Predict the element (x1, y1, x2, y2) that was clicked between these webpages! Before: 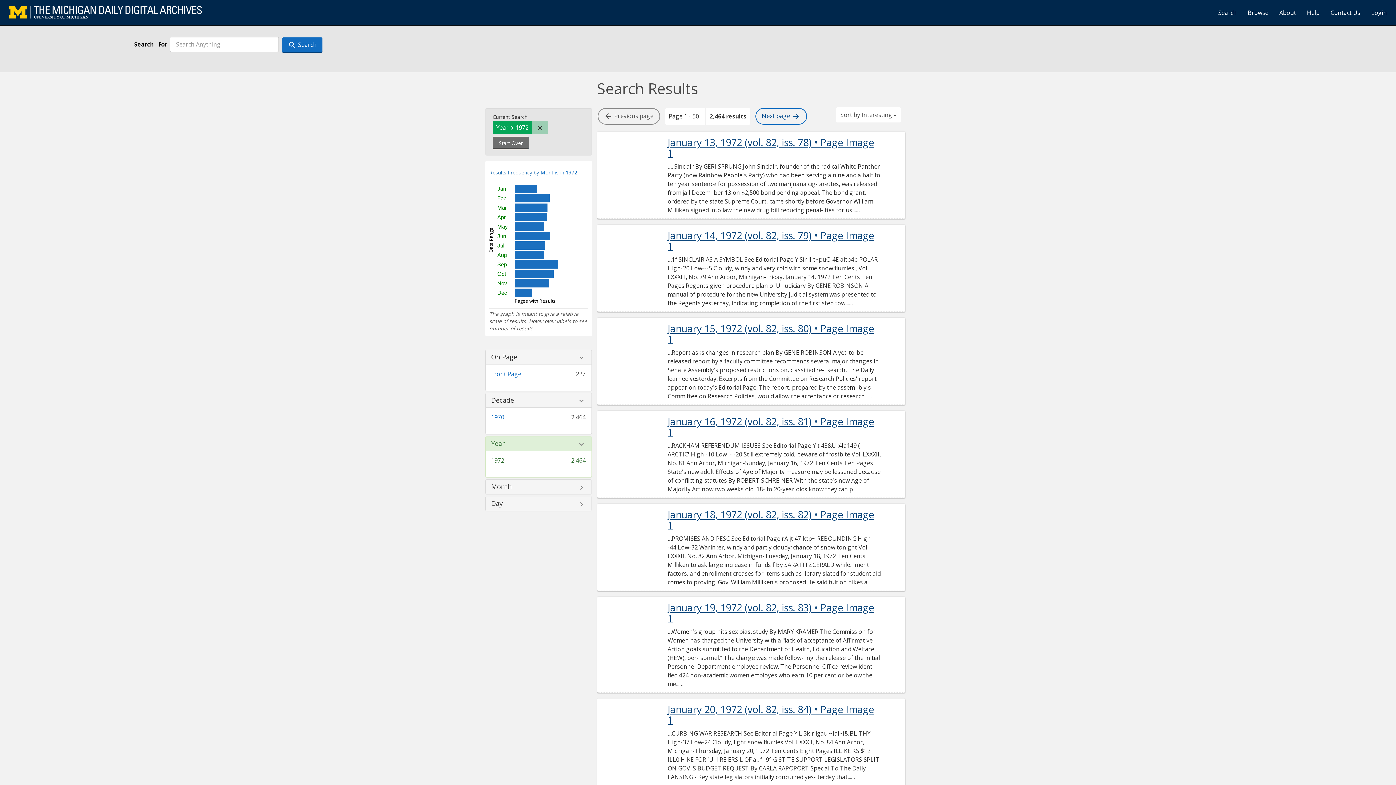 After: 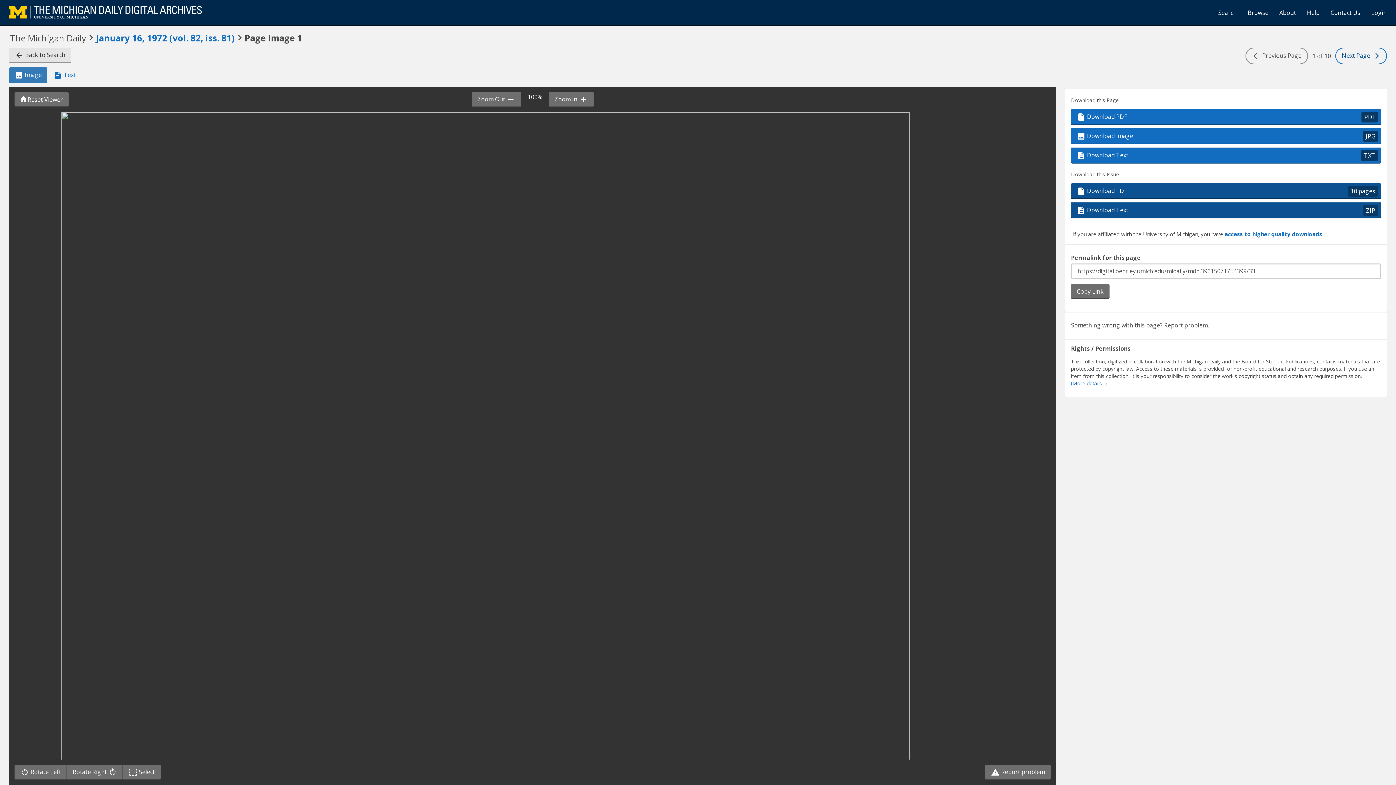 Action: label: January 16, 1972 (vol. 82, iss. 81) • Page Image 1 bbox: (667, 416, 881, 437)